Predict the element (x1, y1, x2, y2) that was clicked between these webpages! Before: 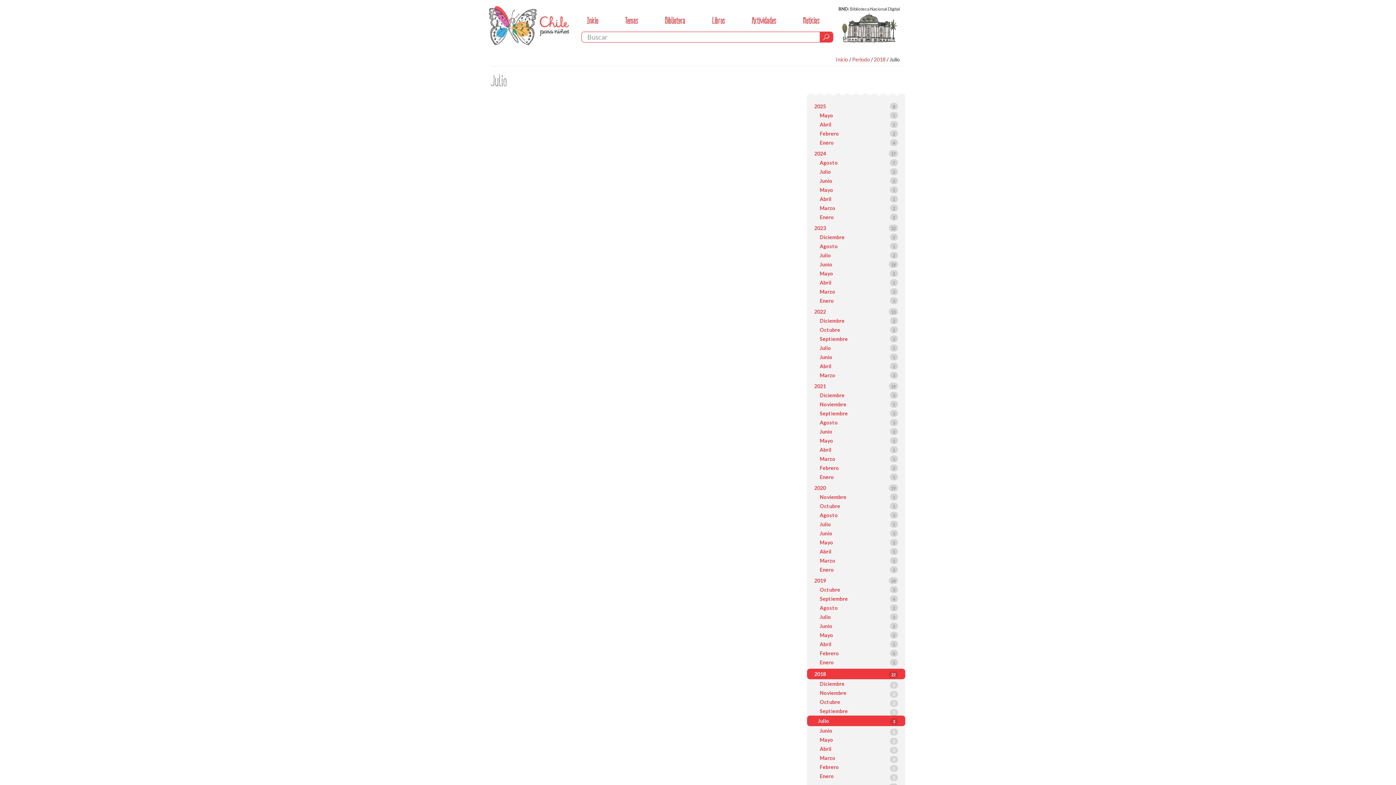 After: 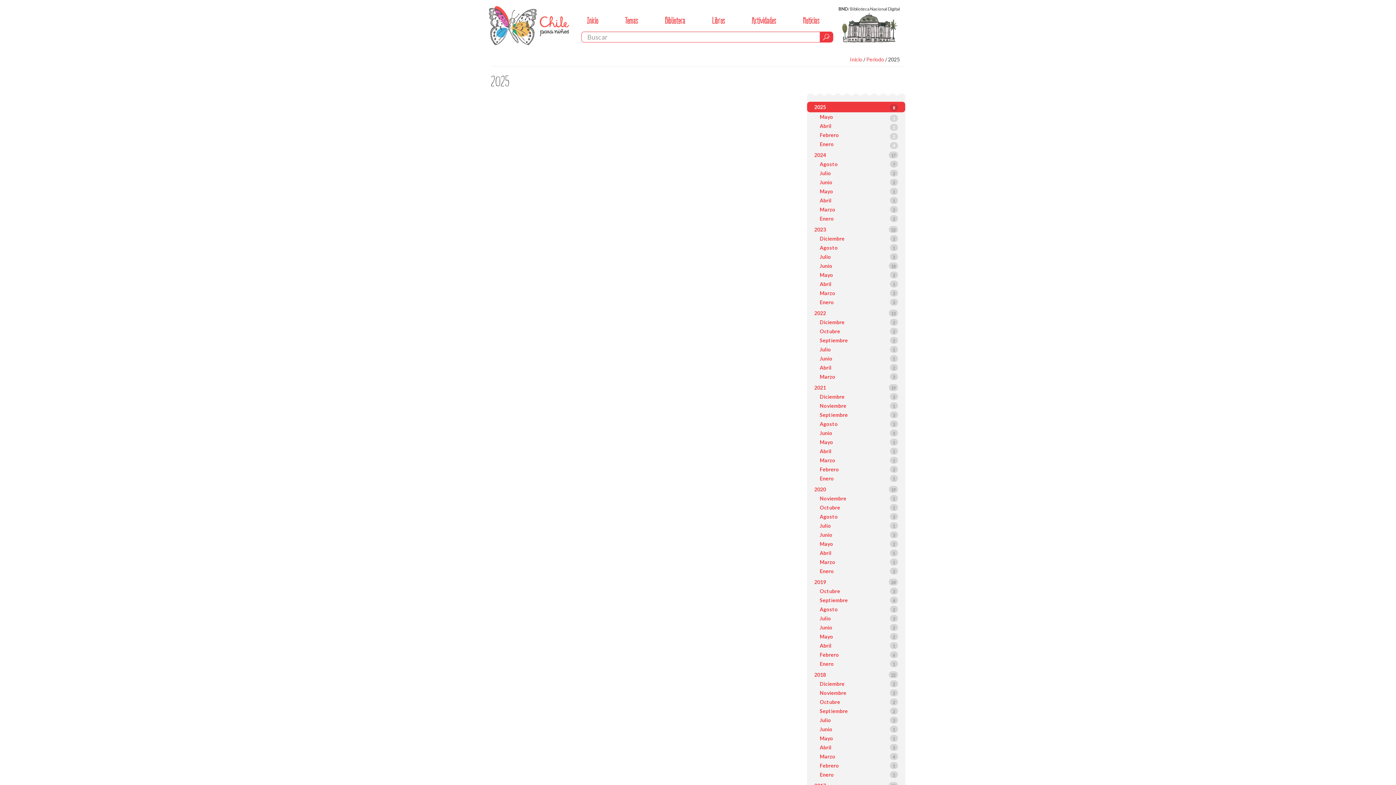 Action: bbox: (807, 101, 905, 110) label: 2025